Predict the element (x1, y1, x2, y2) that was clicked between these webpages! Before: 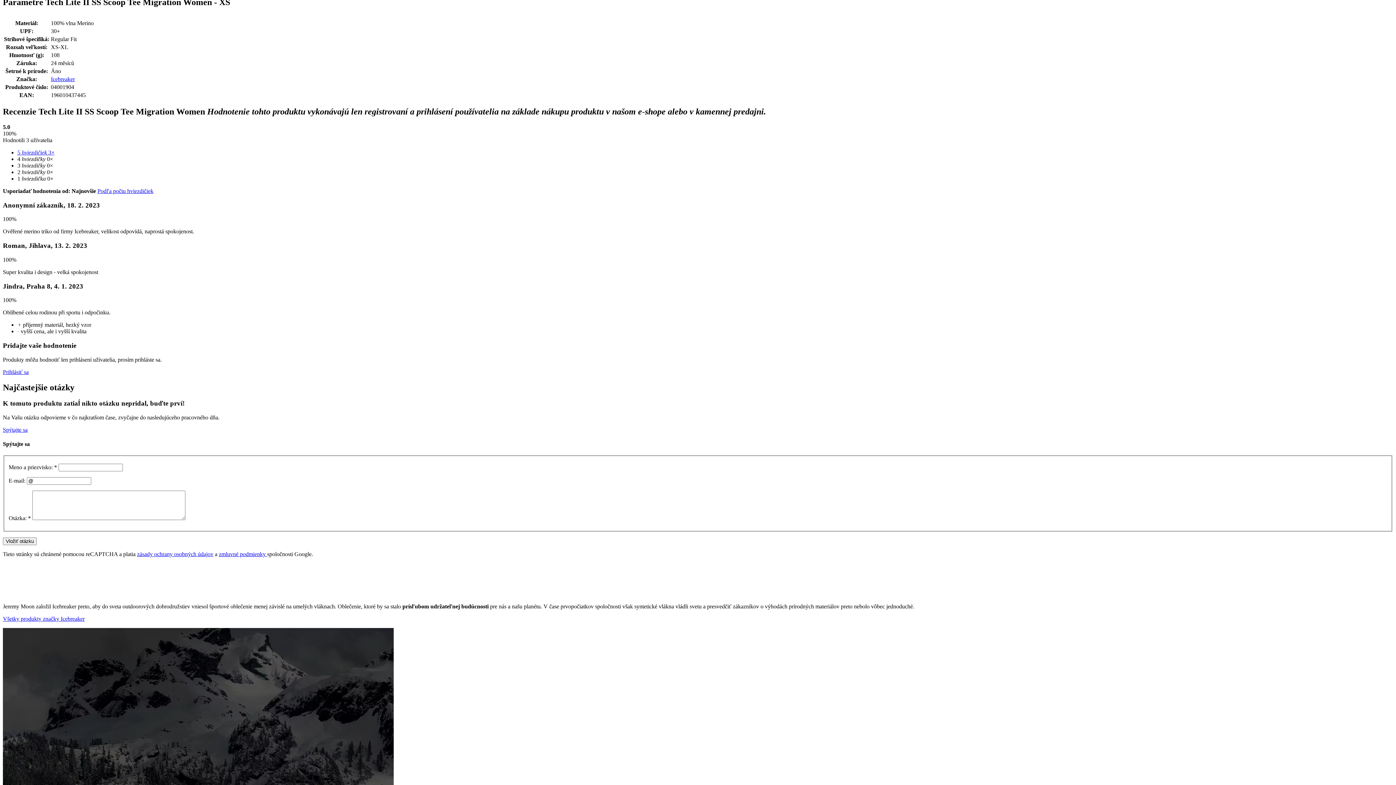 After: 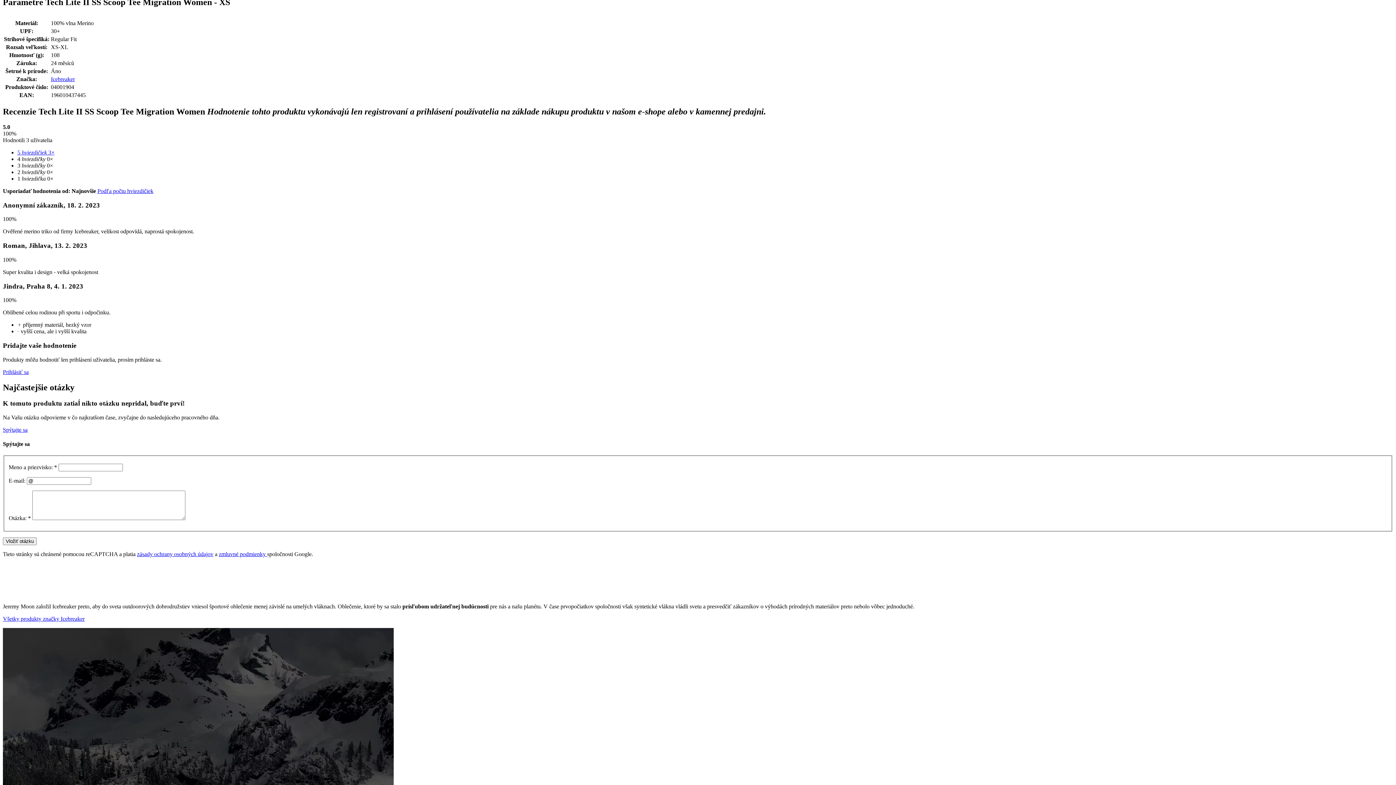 Action: bbox: (97, 187, 153, 194) label: Podľa počtu hviezdičiek